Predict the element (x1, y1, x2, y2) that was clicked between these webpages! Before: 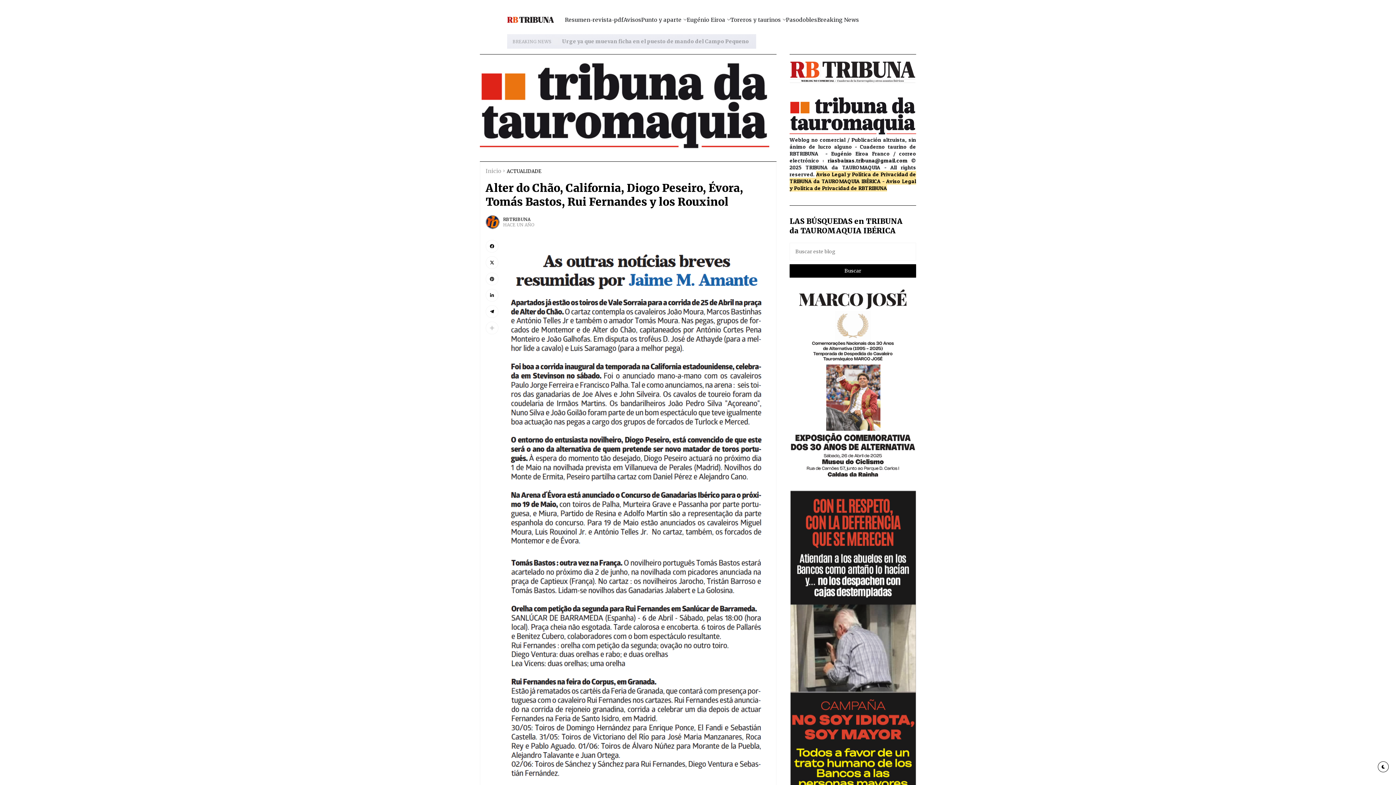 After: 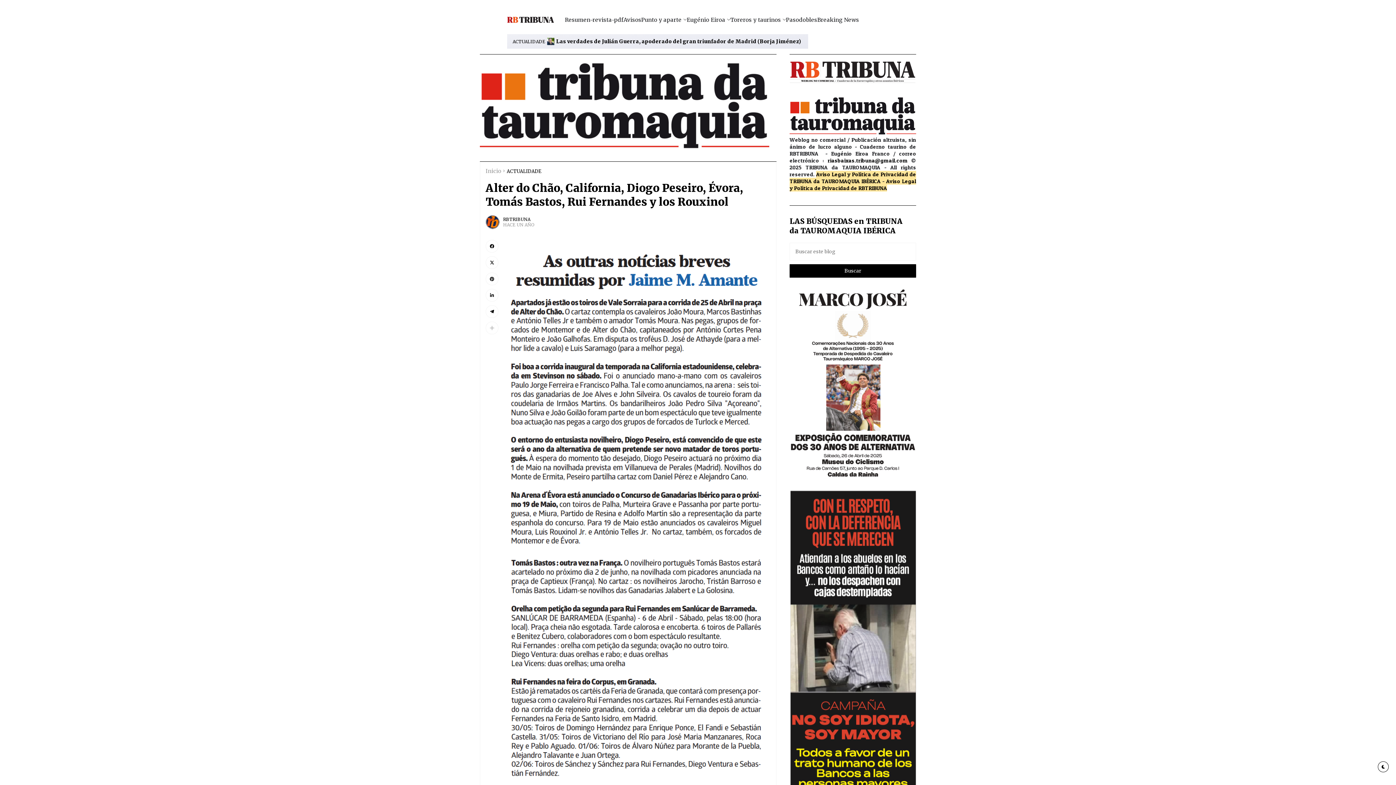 Action: bbox: (485, 272, 498, 285)